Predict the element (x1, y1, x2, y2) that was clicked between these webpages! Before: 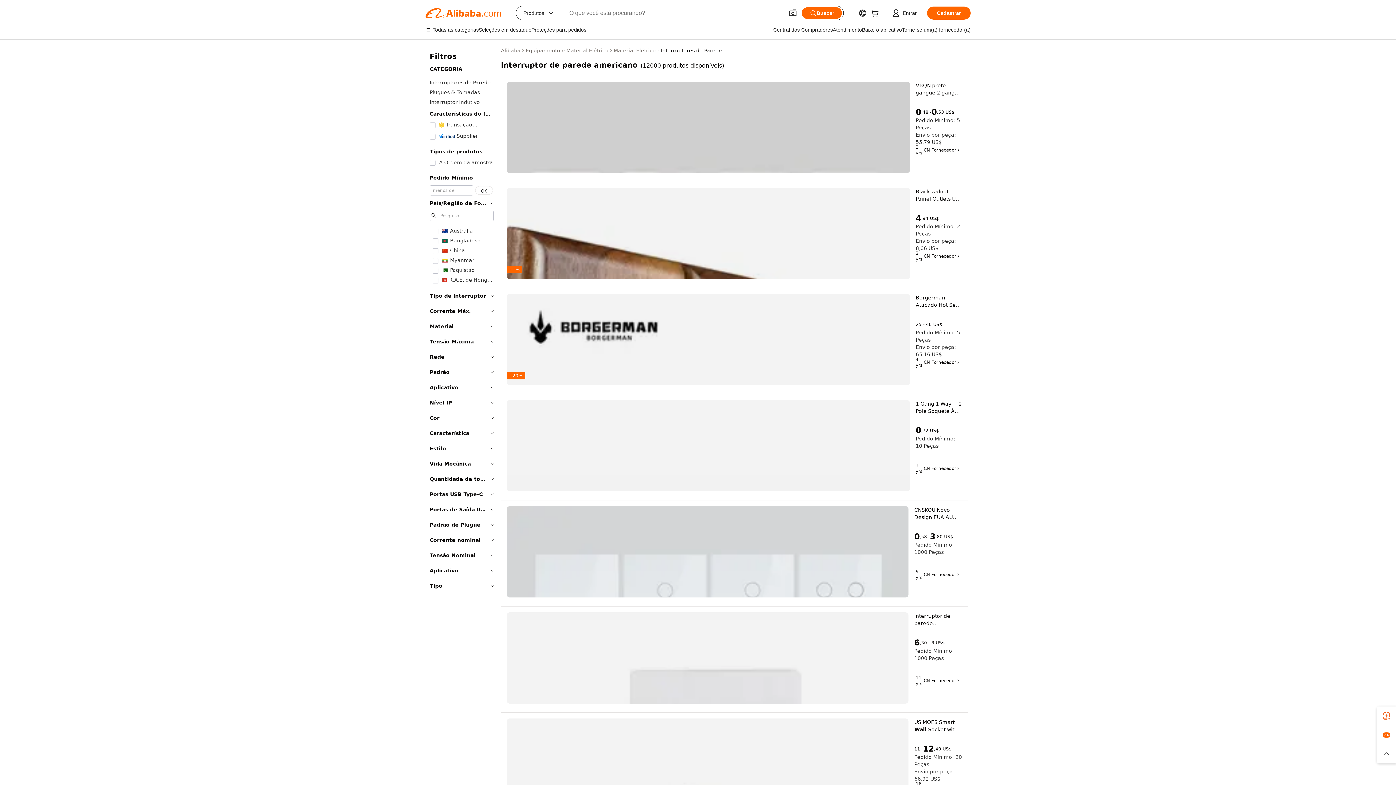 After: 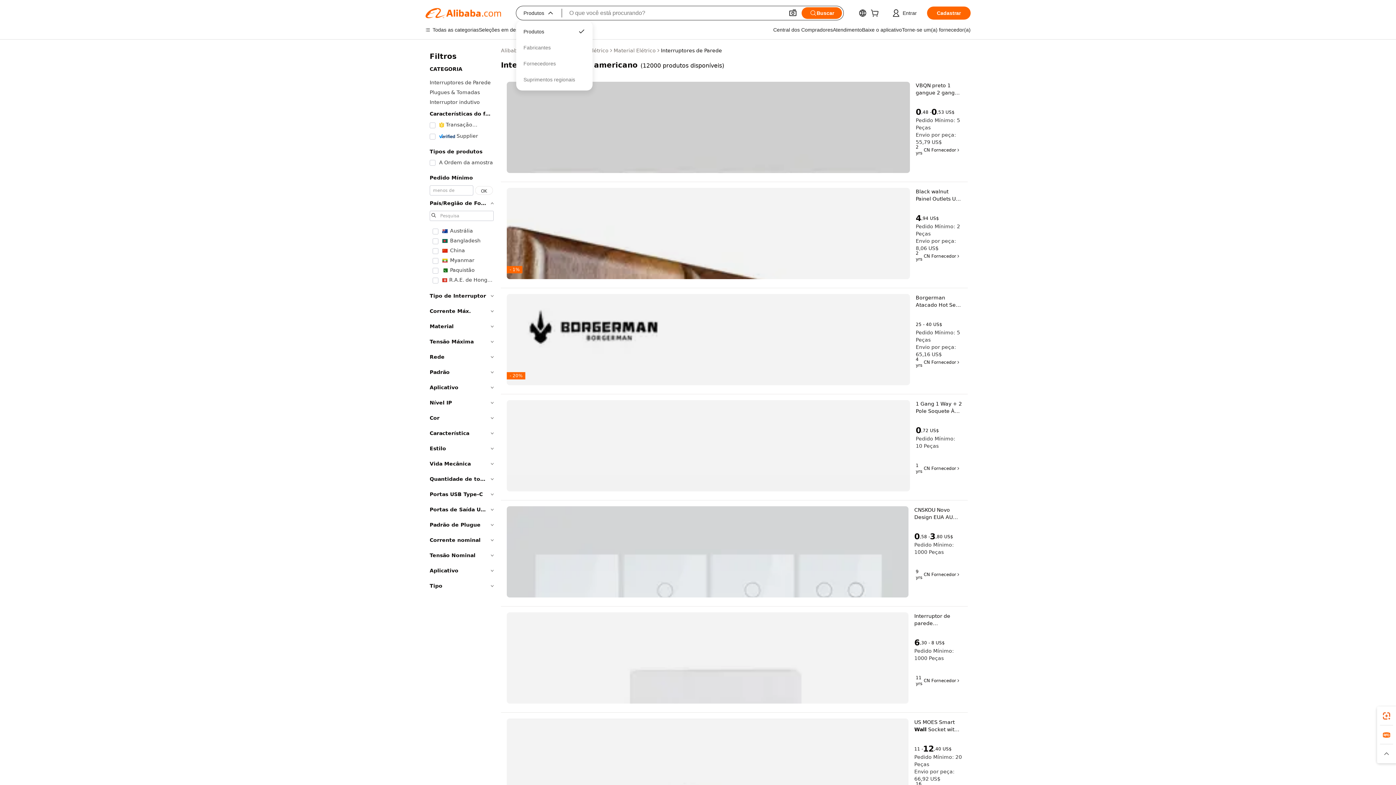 Action: label: Produtos
 bbox: (516, 6, 559, 20)